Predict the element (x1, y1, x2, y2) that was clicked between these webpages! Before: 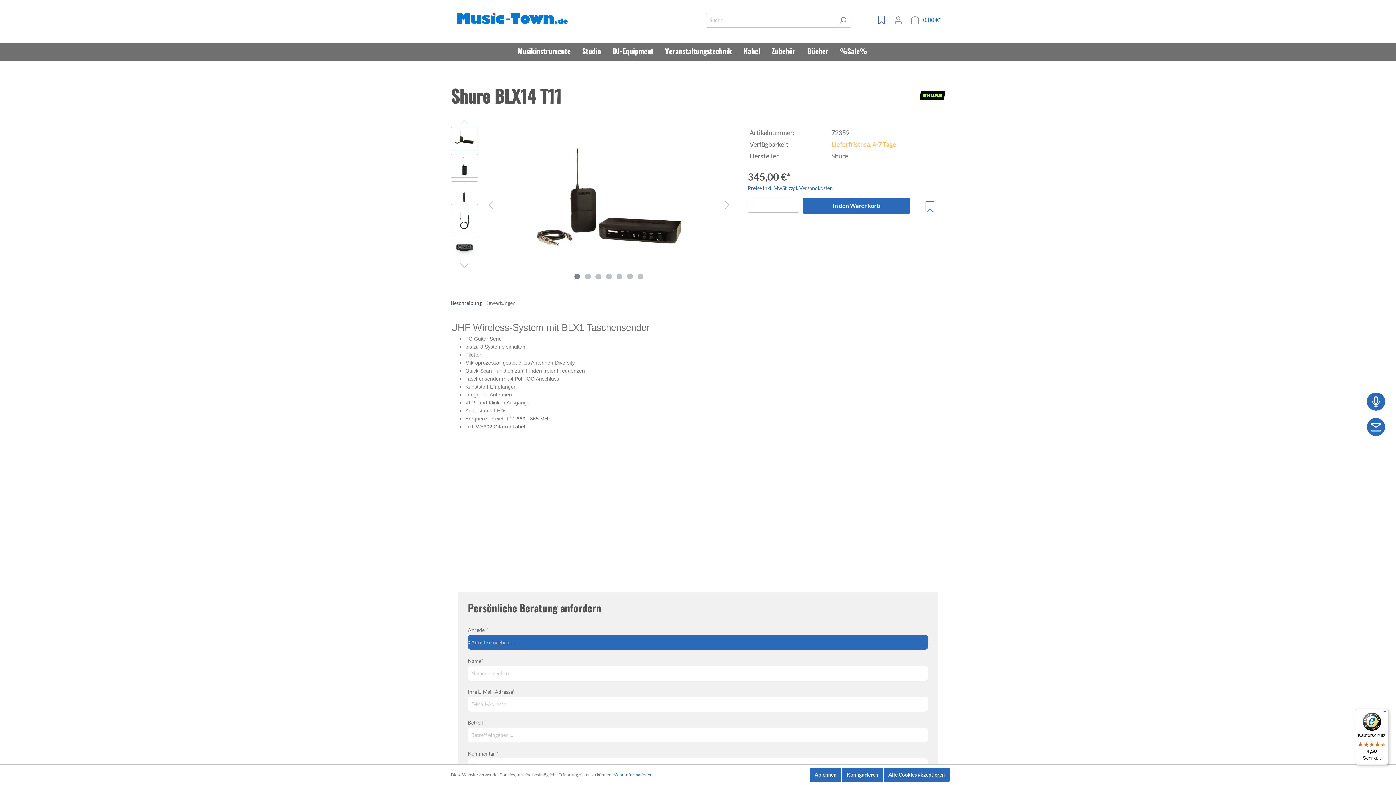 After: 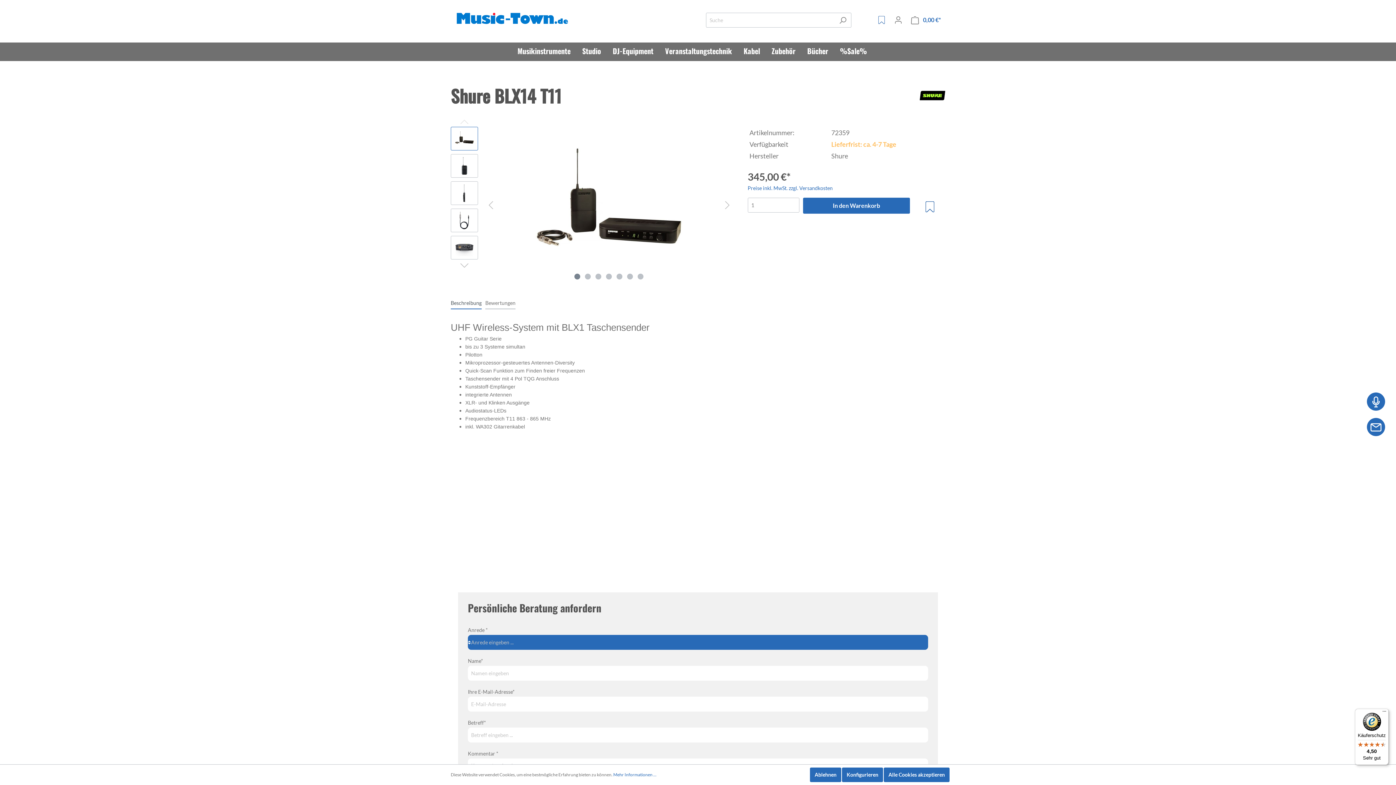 Action: label: Käuferschutz

4,50

Sehr gut bbox: (1355, 709, 1389, 765)